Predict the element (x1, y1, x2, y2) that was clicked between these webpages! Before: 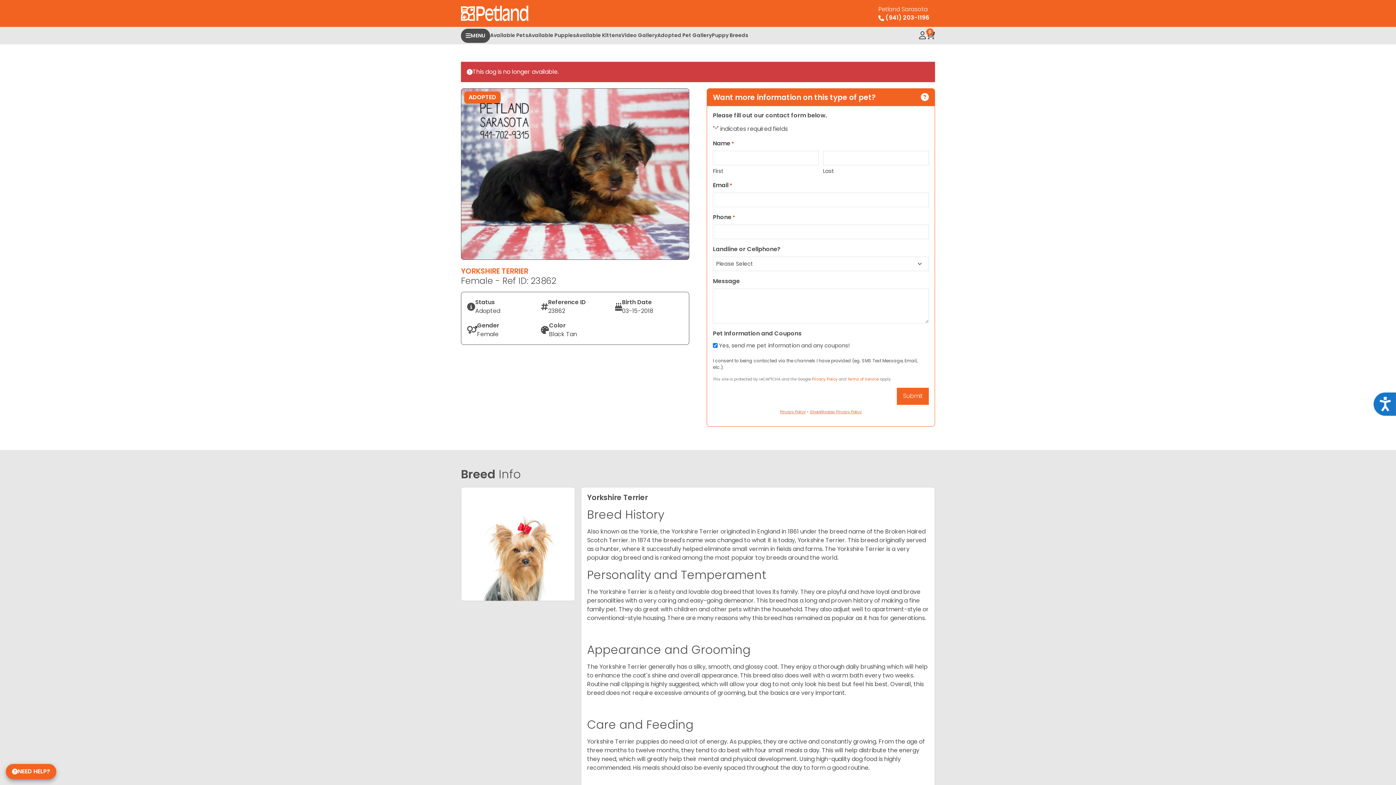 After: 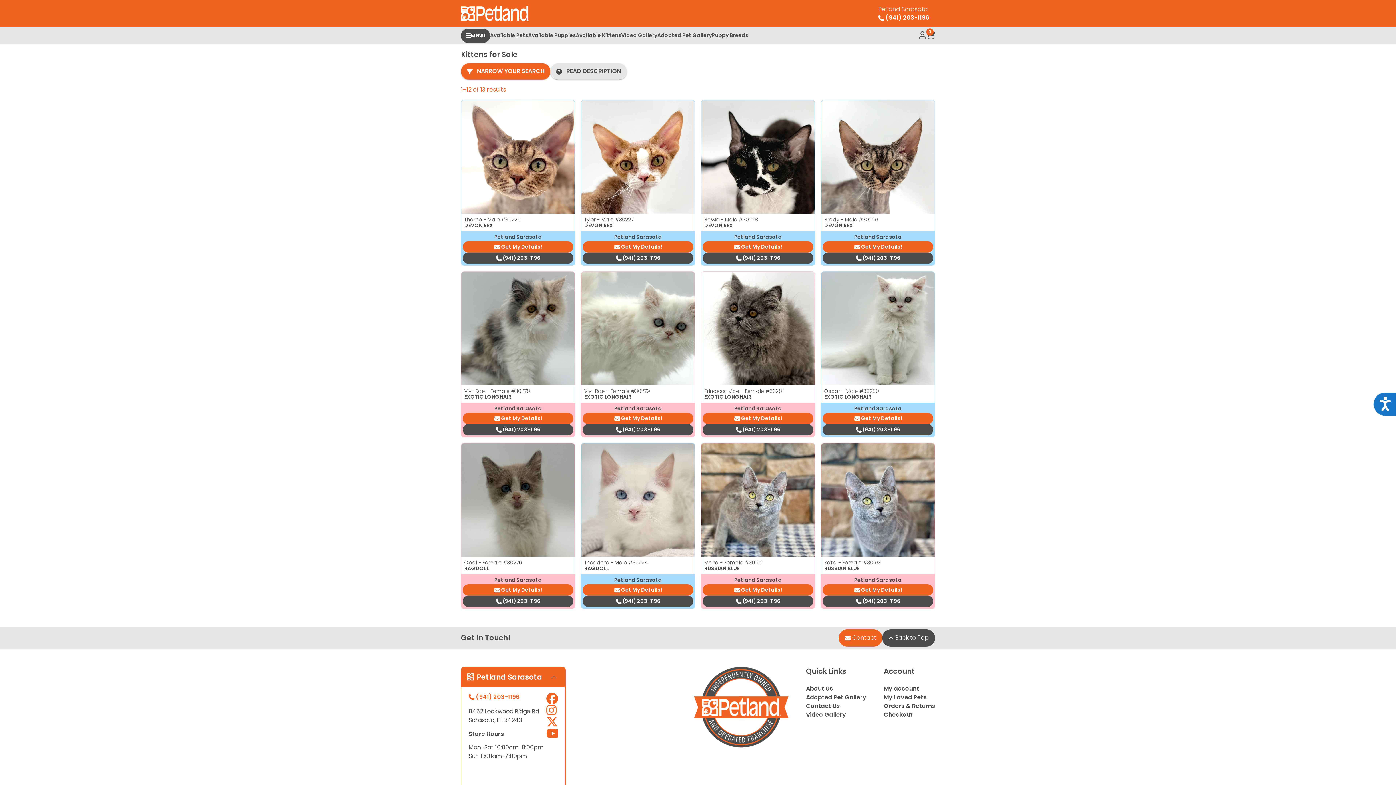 Action: bbox: (576, 27, 621, 44) label: Available Kittens